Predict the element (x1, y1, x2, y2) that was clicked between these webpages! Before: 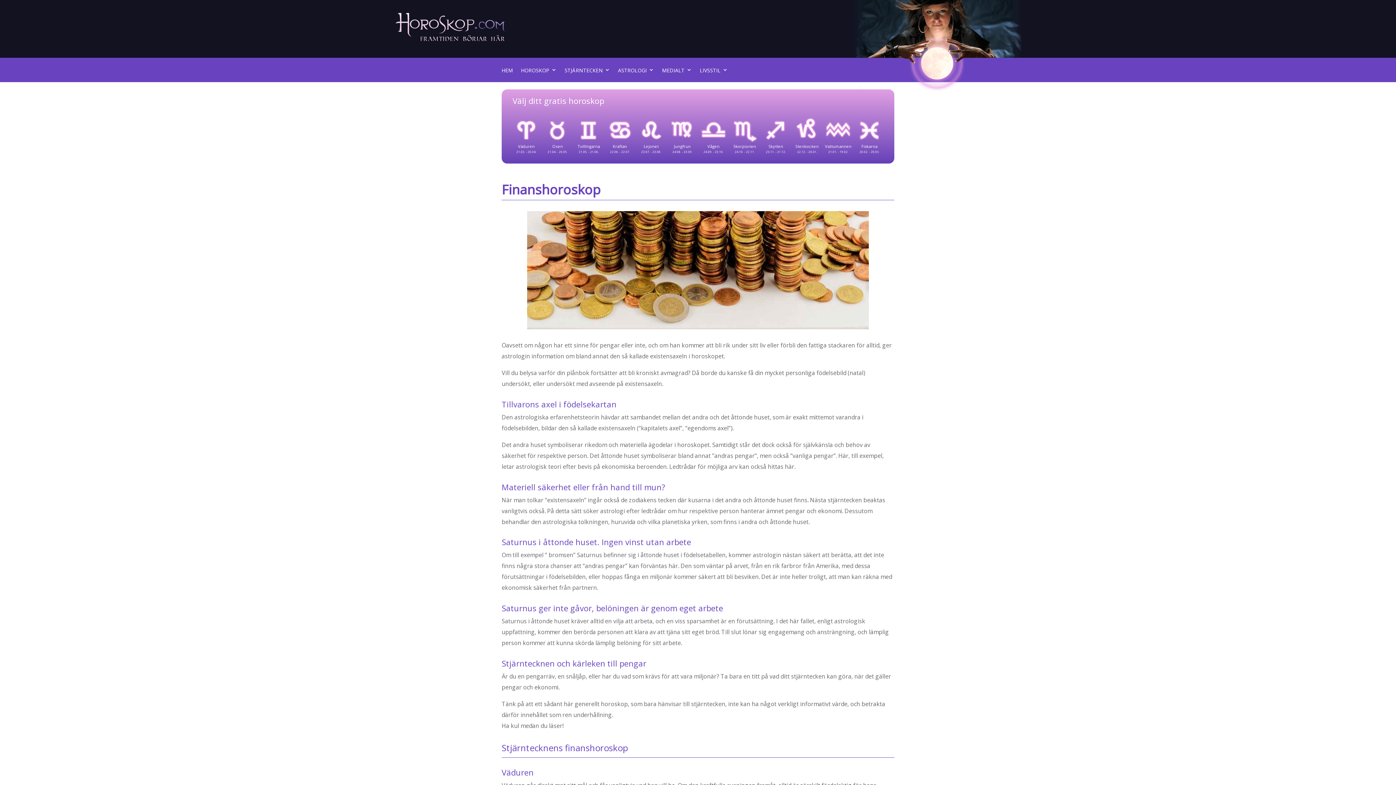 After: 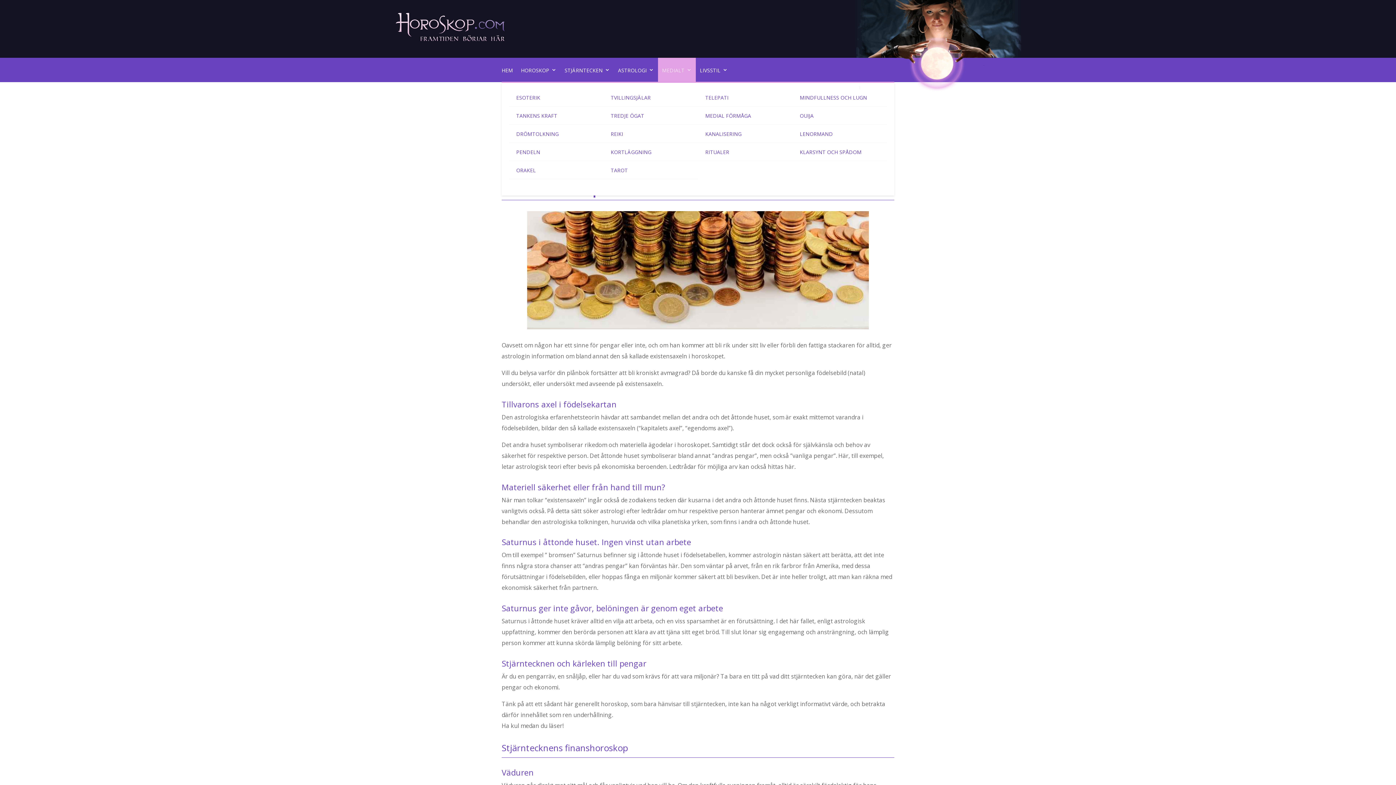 Action: label: MEDIALT bbox: (662, 56, 692, 82)